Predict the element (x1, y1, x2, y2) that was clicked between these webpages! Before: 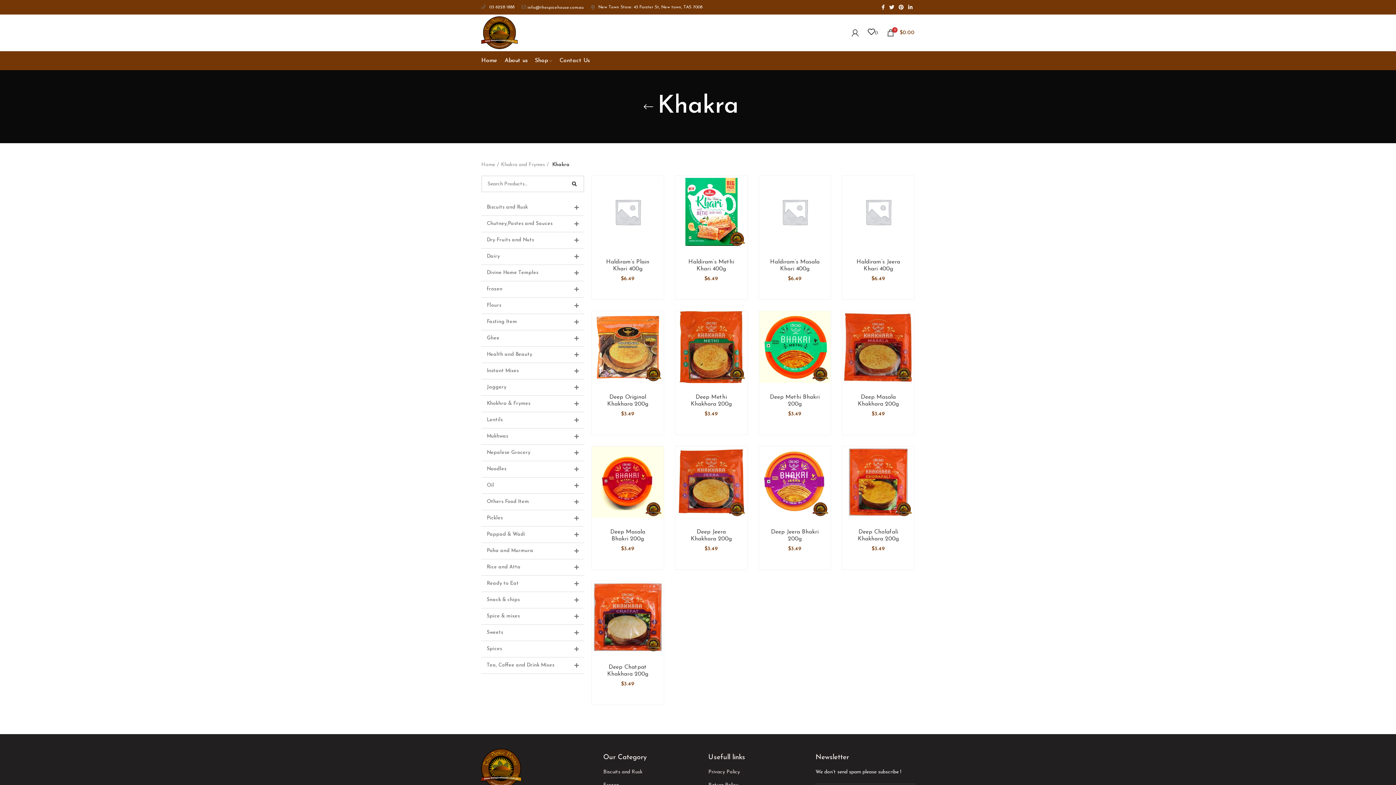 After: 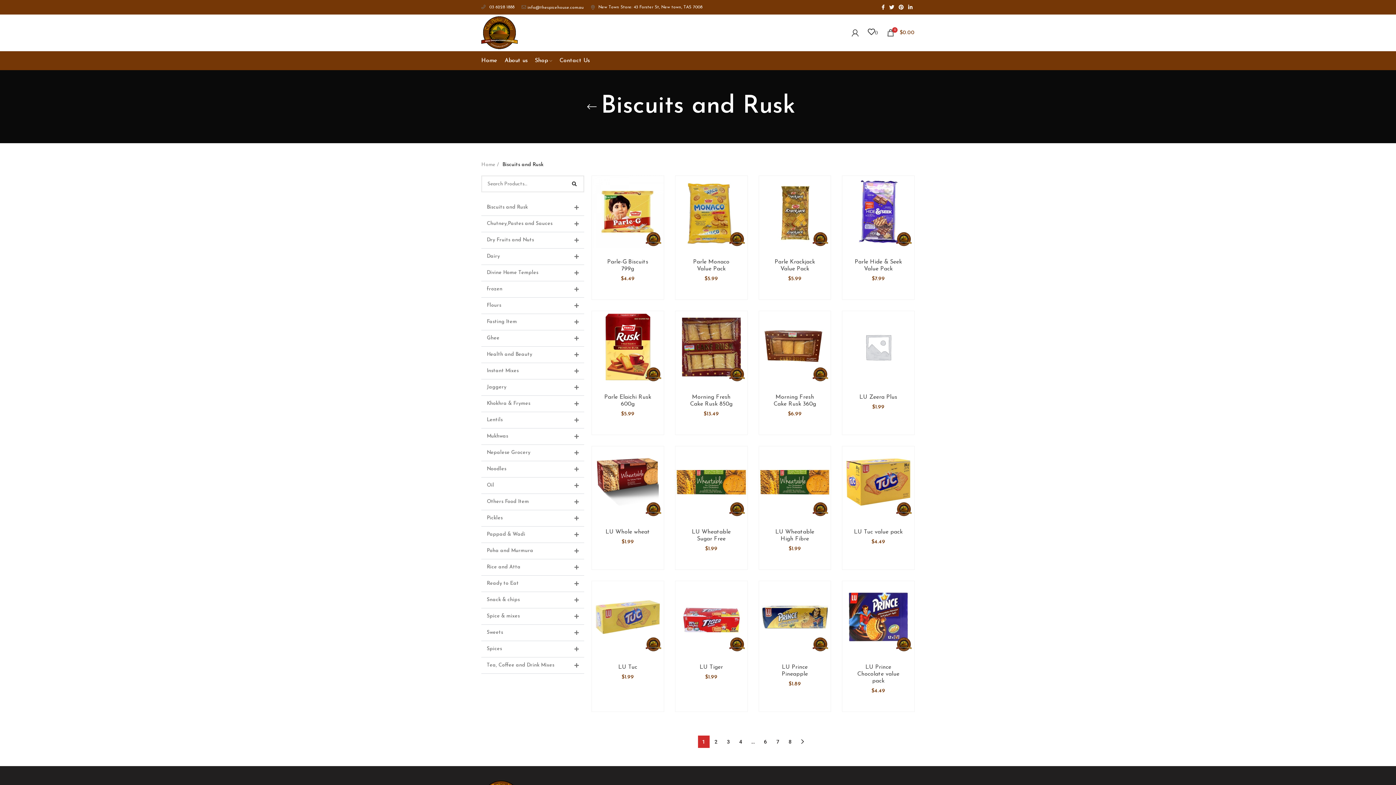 Action: label: Biscuits and Rusk bbox: (603, 768, 701, 776)